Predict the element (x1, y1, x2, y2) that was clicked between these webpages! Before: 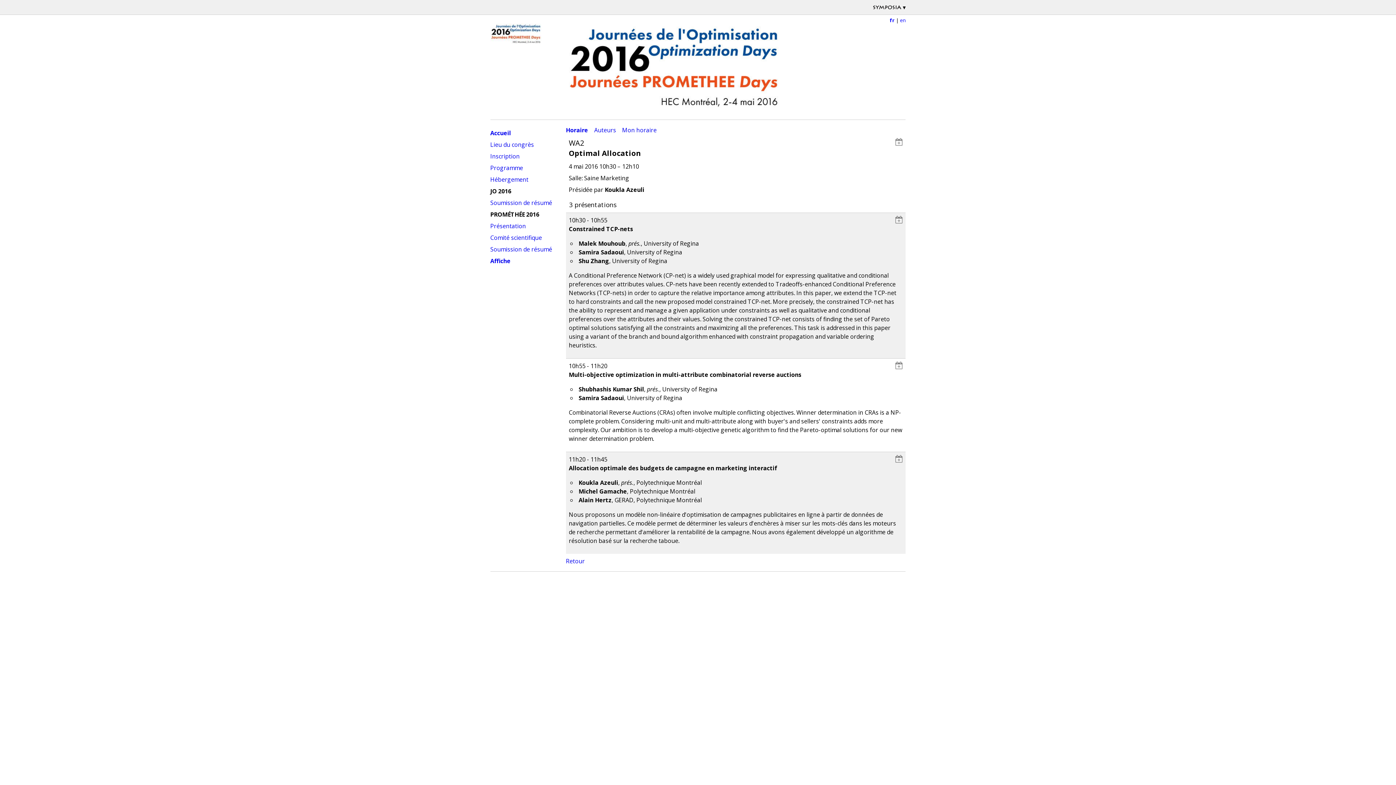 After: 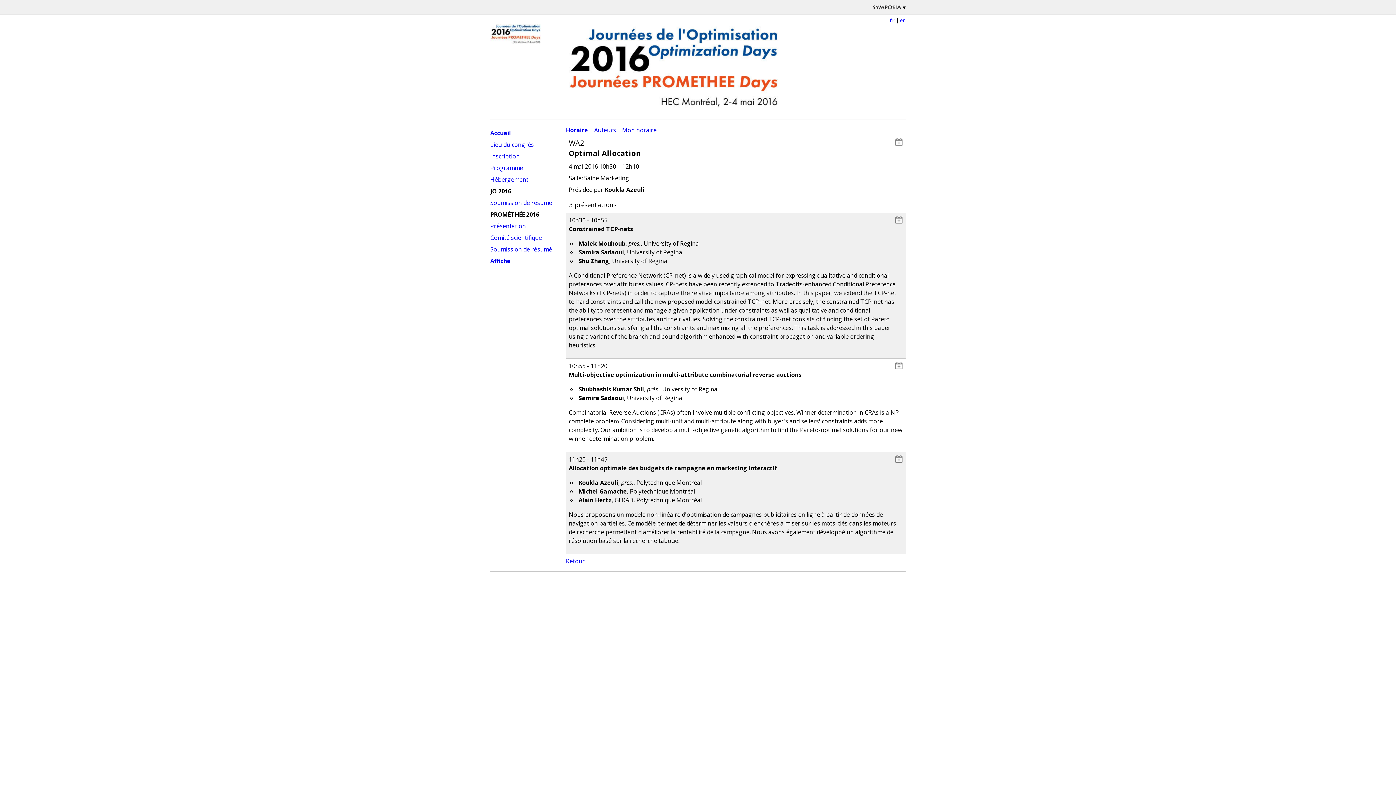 Action: bbox: (895, 215, 903, 225)